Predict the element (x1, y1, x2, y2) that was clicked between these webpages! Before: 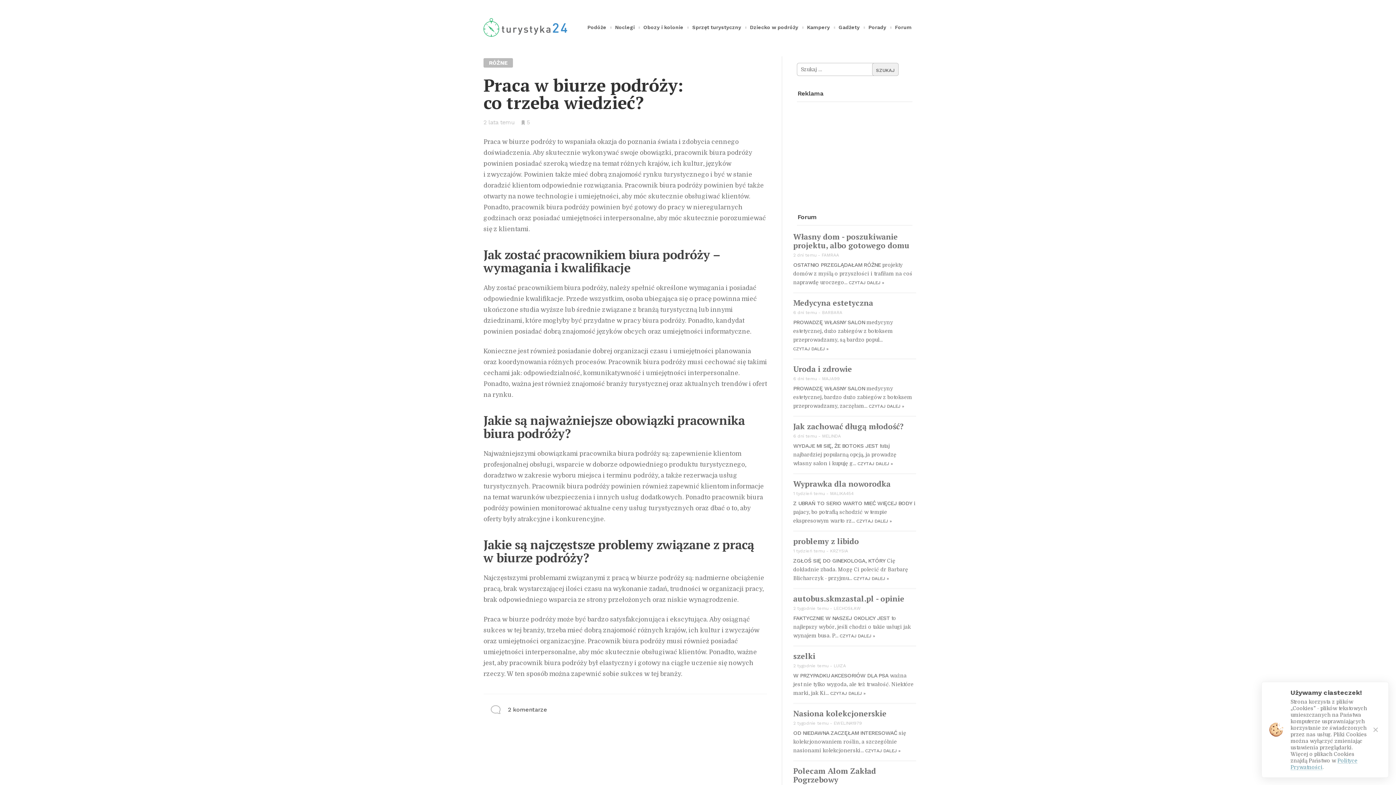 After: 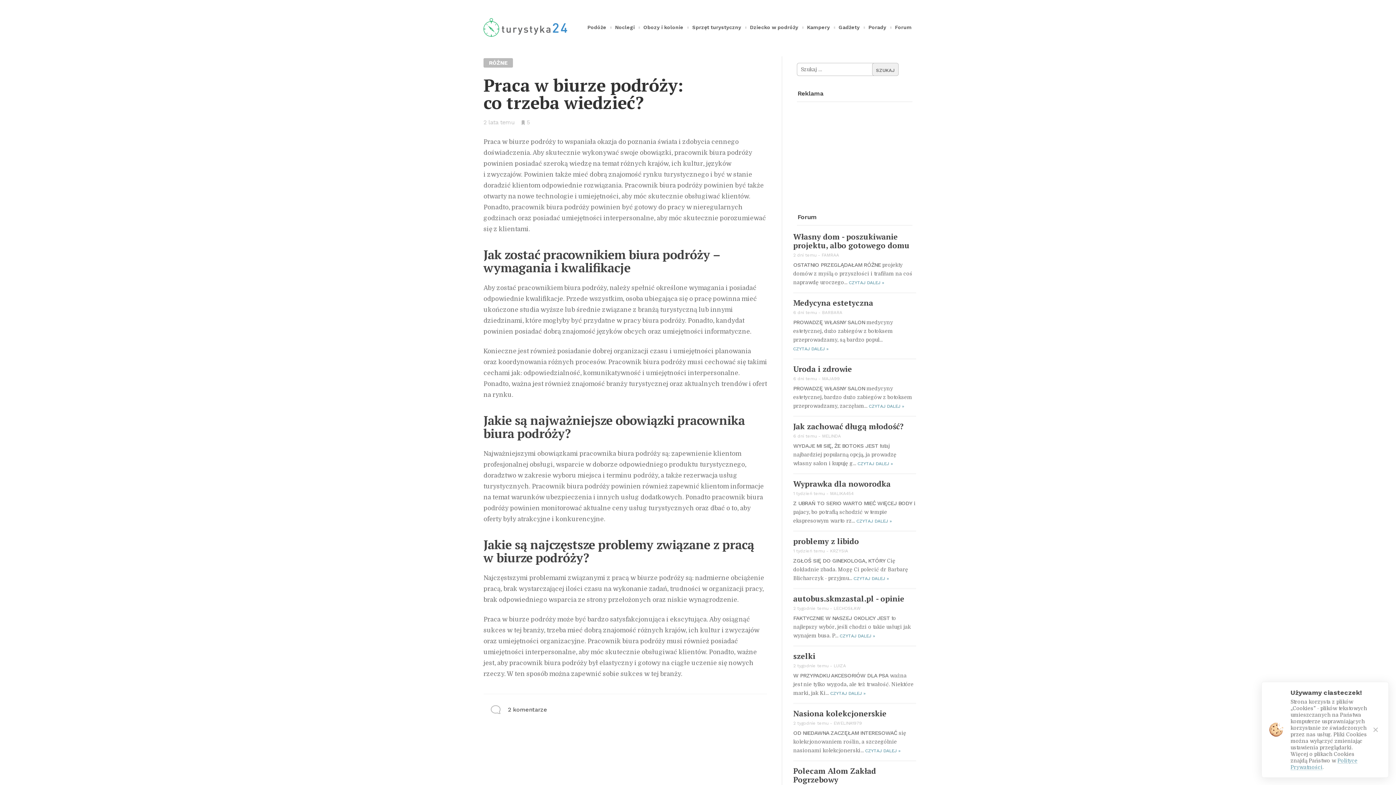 Action: bbox: (793, 479, 890, 489) label: Wyprawka dla noworodka